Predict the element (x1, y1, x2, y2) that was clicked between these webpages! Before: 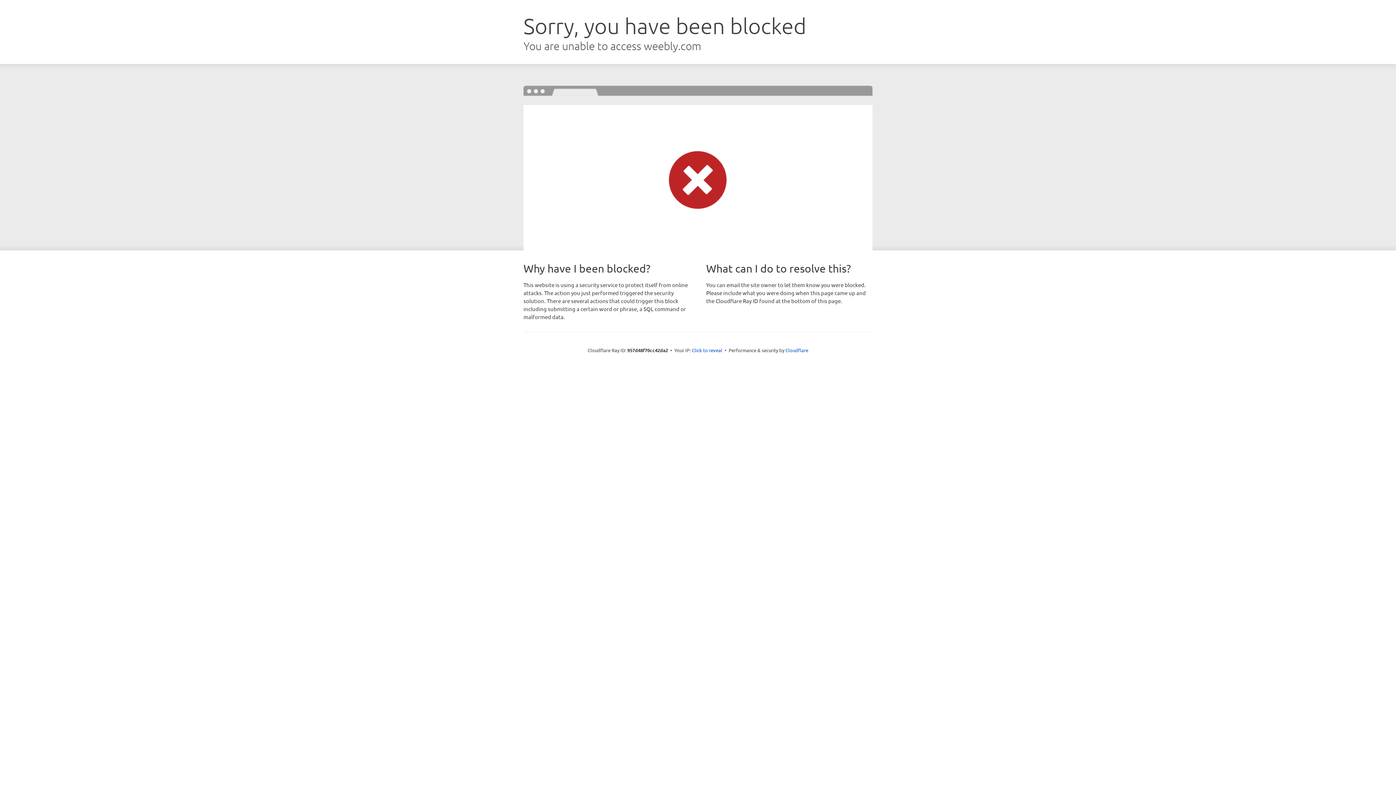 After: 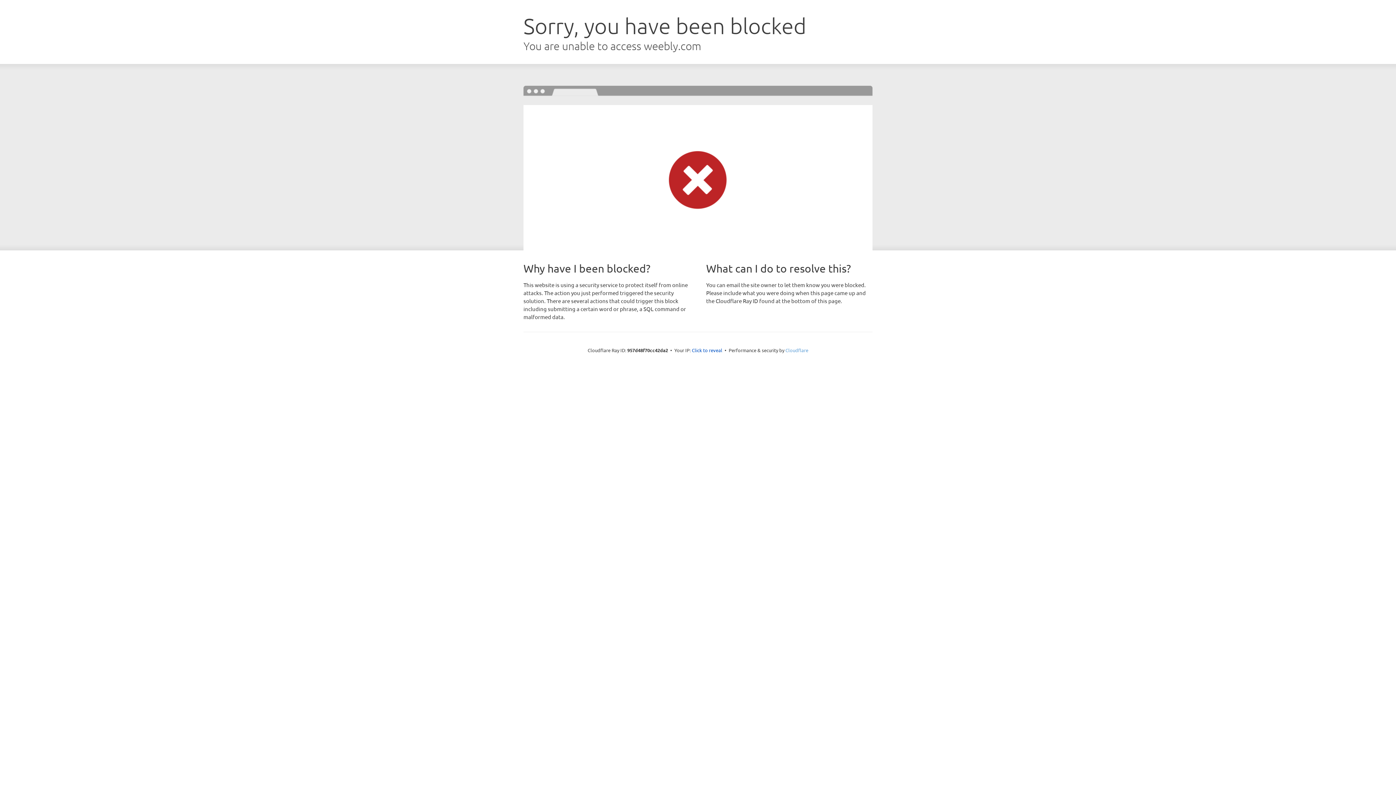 Action: label: Cloudflare bbox: (785, 347, 808, 353)